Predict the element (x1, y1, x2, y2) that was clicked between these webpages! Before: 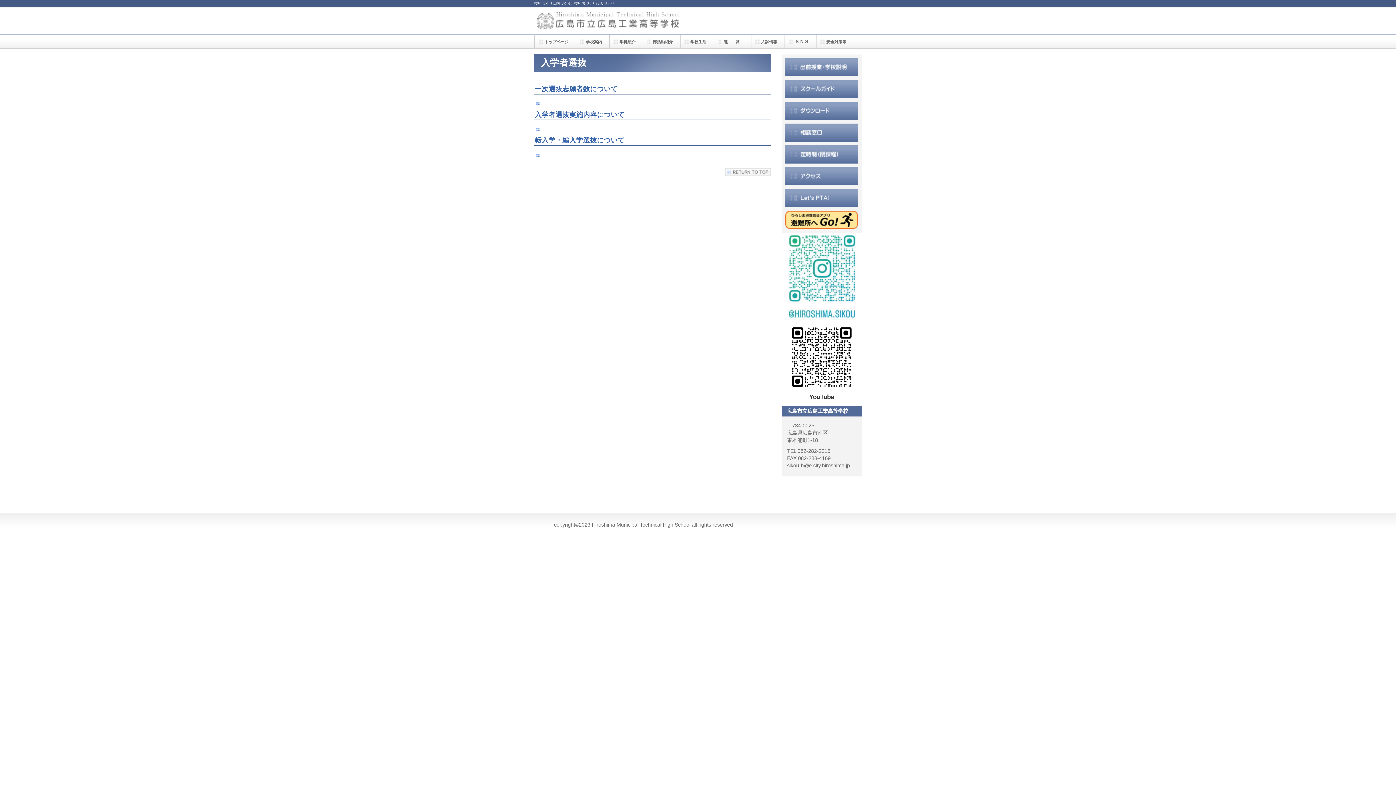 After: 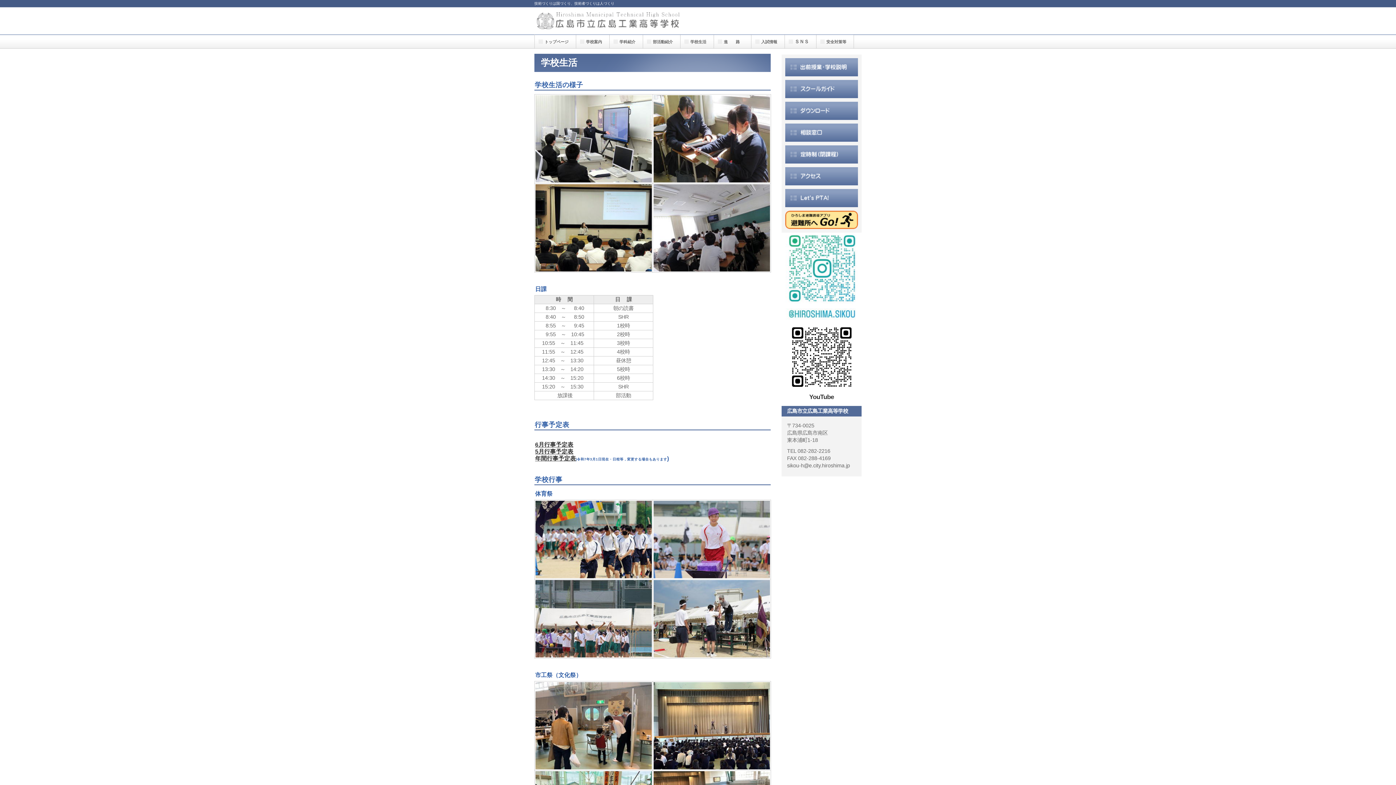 Action: bbox: (680, 34, 713, 48) label: 学校生活